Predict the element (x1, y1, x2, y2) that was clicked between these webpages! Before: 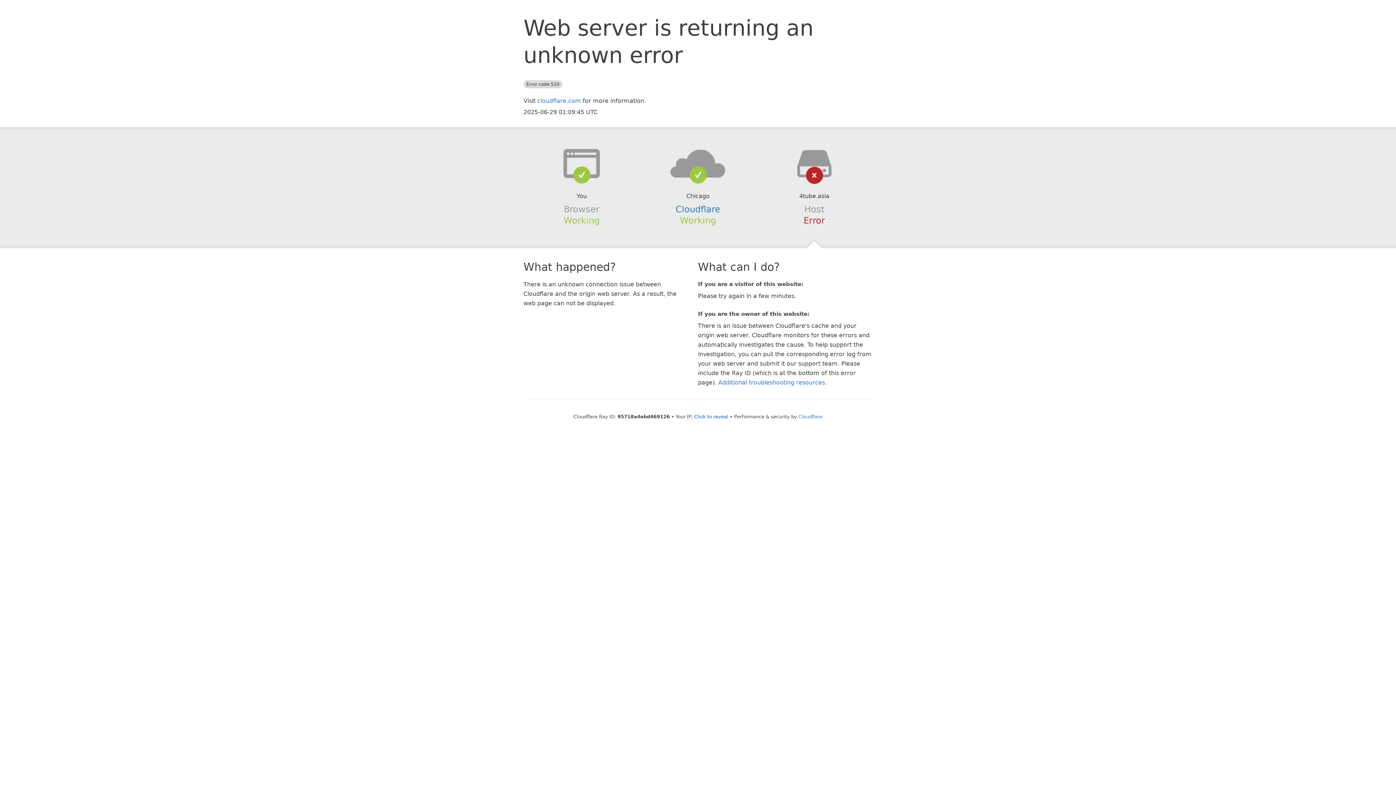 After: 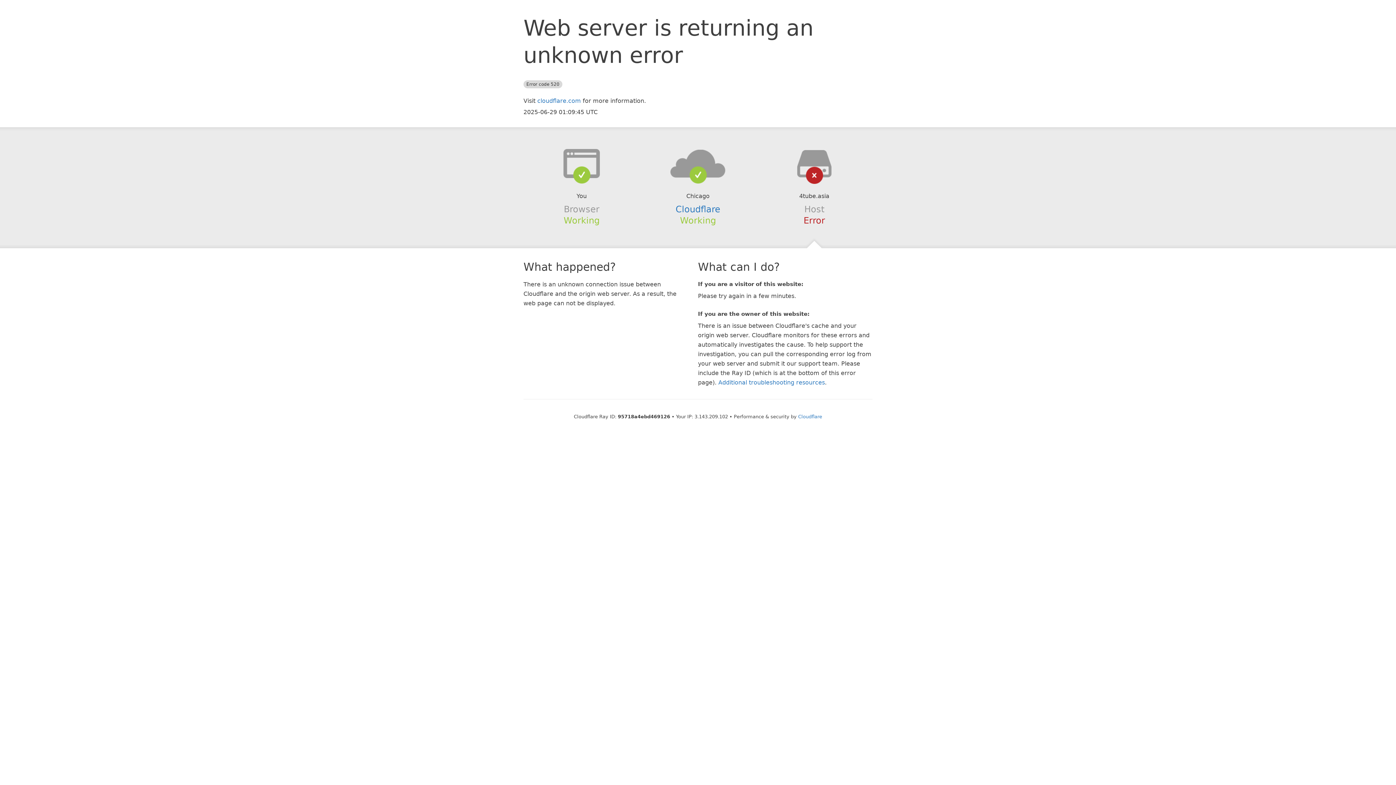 Action: label: Click to reveal bbox: (694, 414, 728, 419)